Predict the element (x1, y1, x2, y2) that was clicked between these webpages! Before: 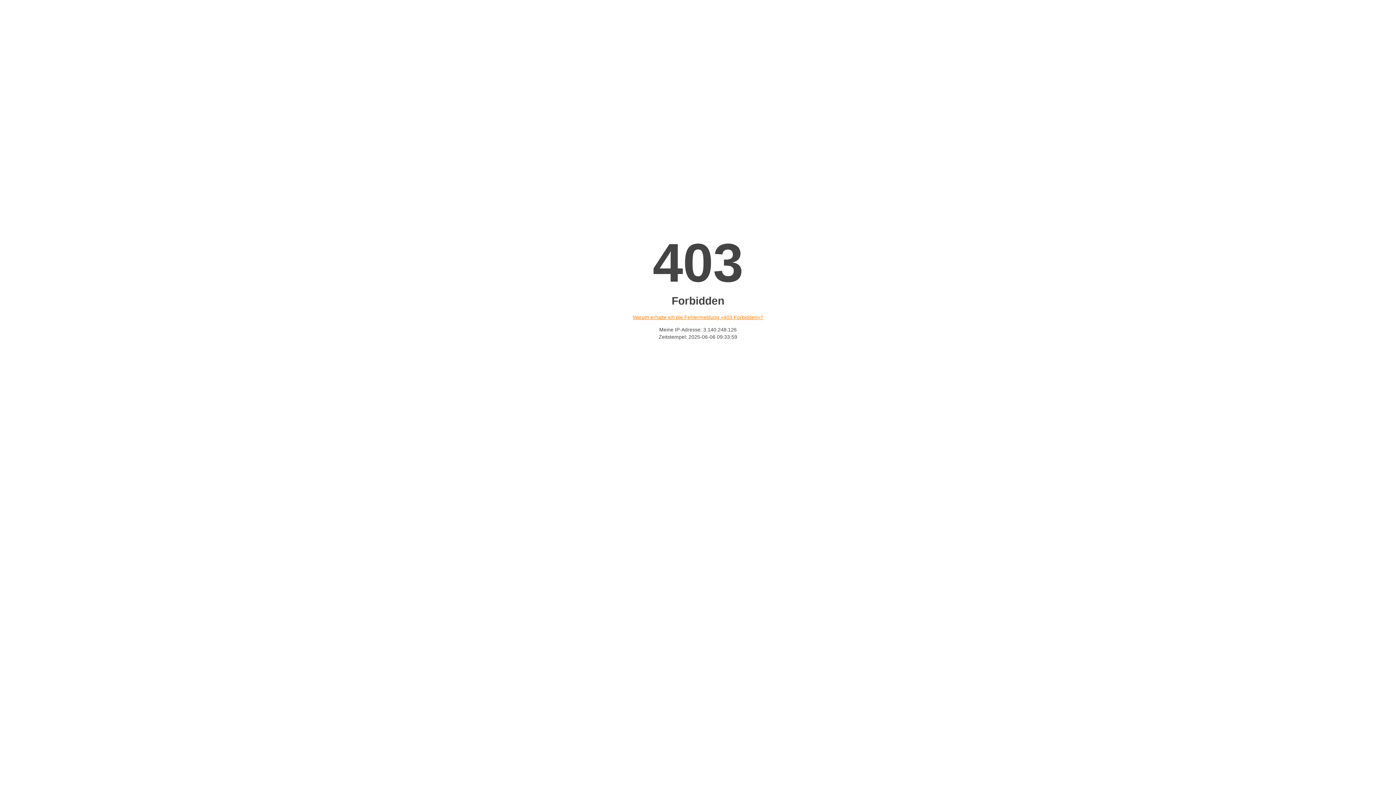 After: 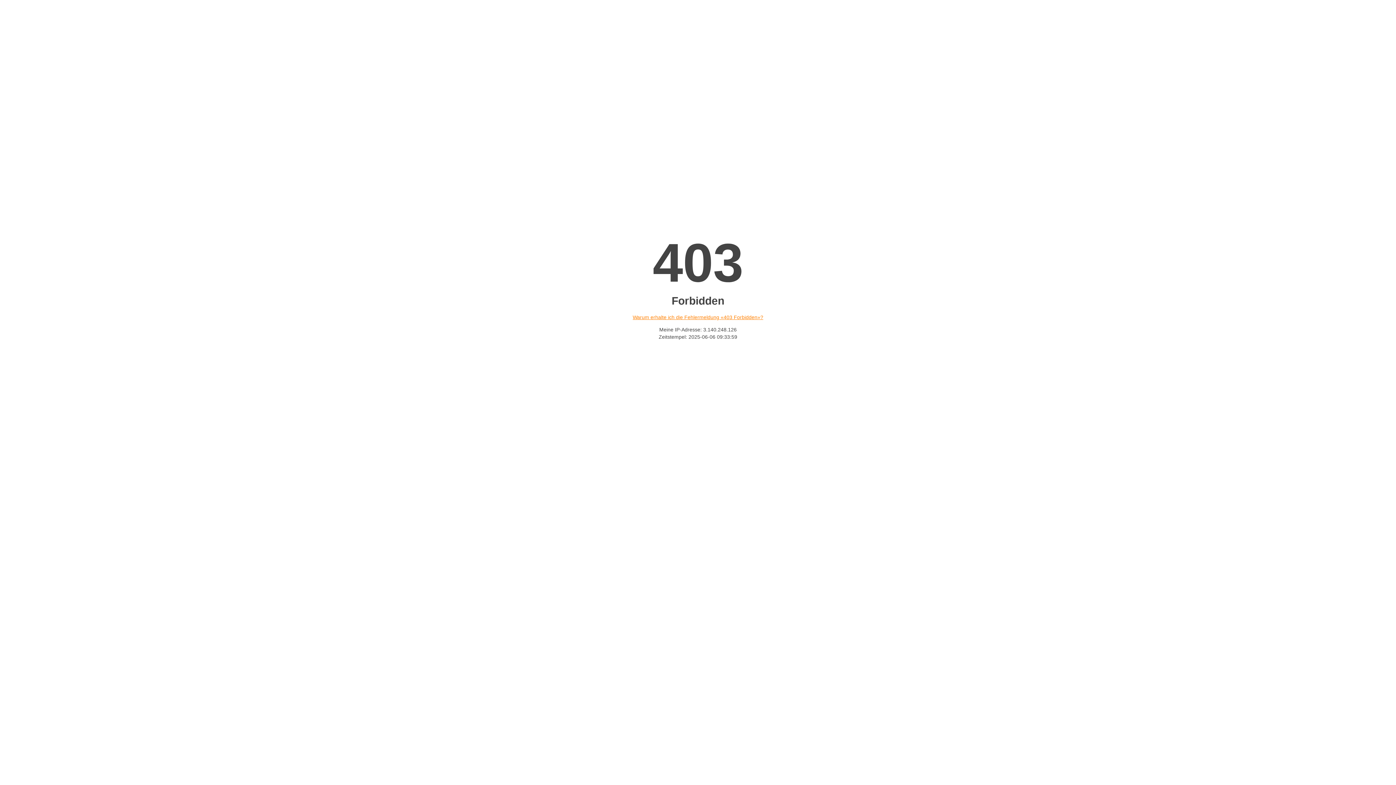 Action: label: Warum erhalte ich die Fehlermeldung «403 Forbidden»? bbox: (632, 314, 763, 320)